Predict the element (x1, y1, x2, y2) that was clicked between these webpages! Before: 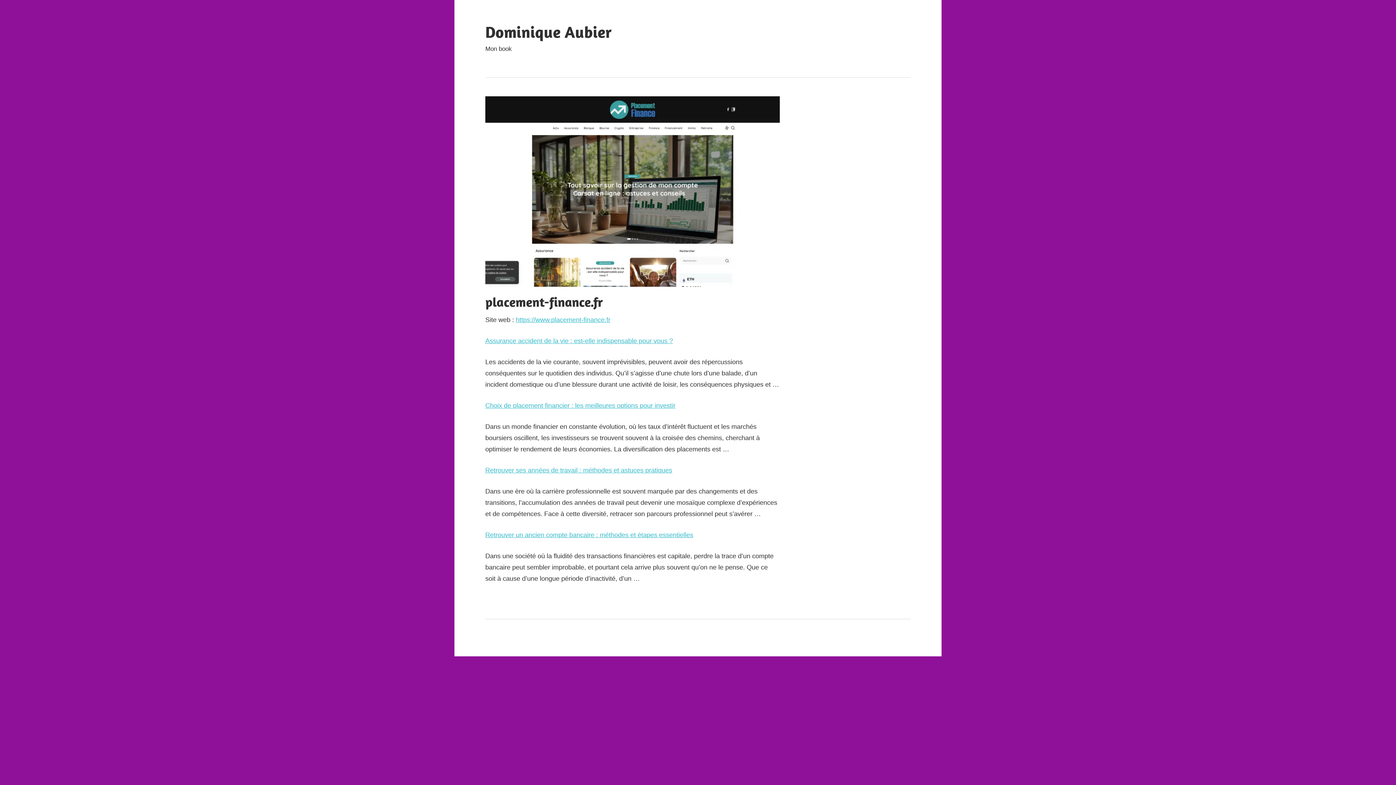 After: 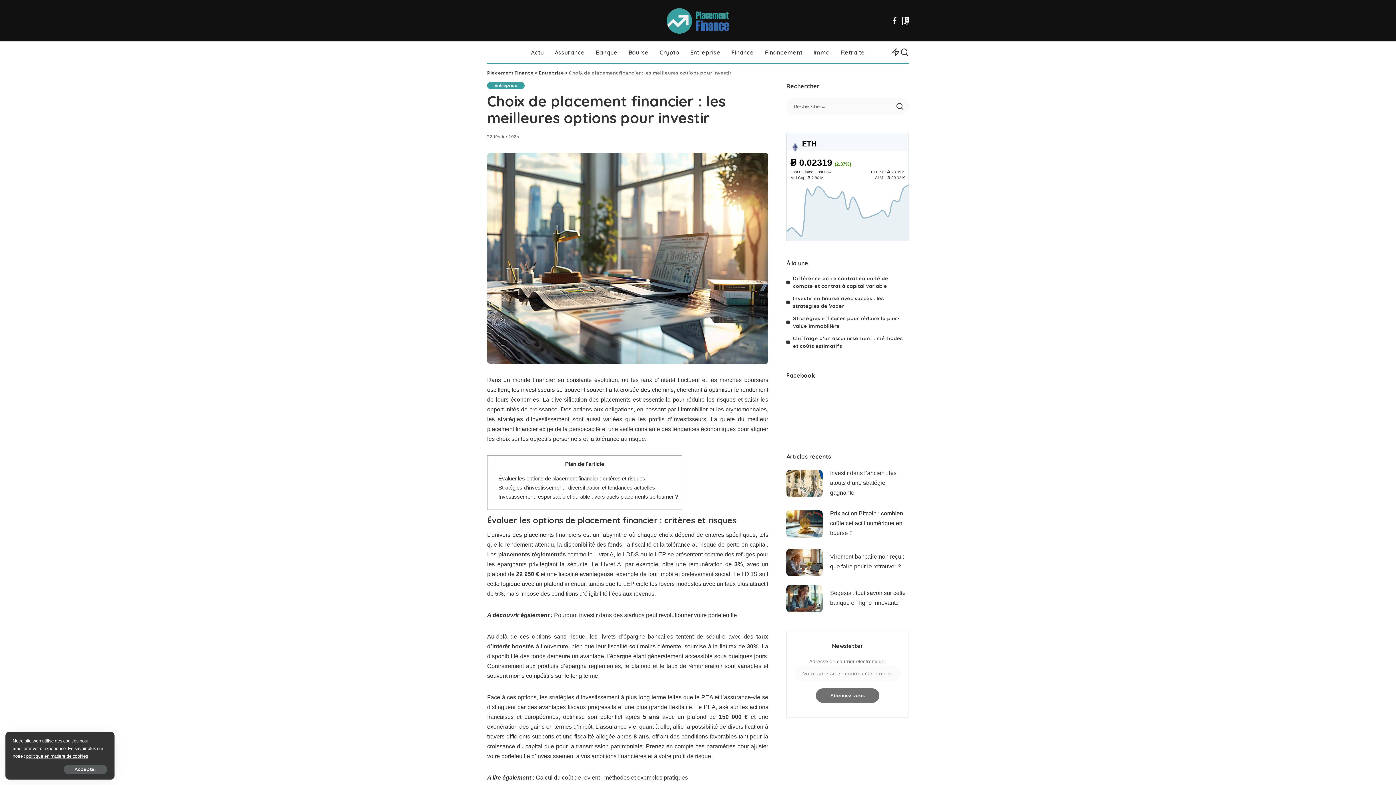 Action: bbox: (485, 402, 675, 409) label: Choix de placement financier : les meilleures options pour investir